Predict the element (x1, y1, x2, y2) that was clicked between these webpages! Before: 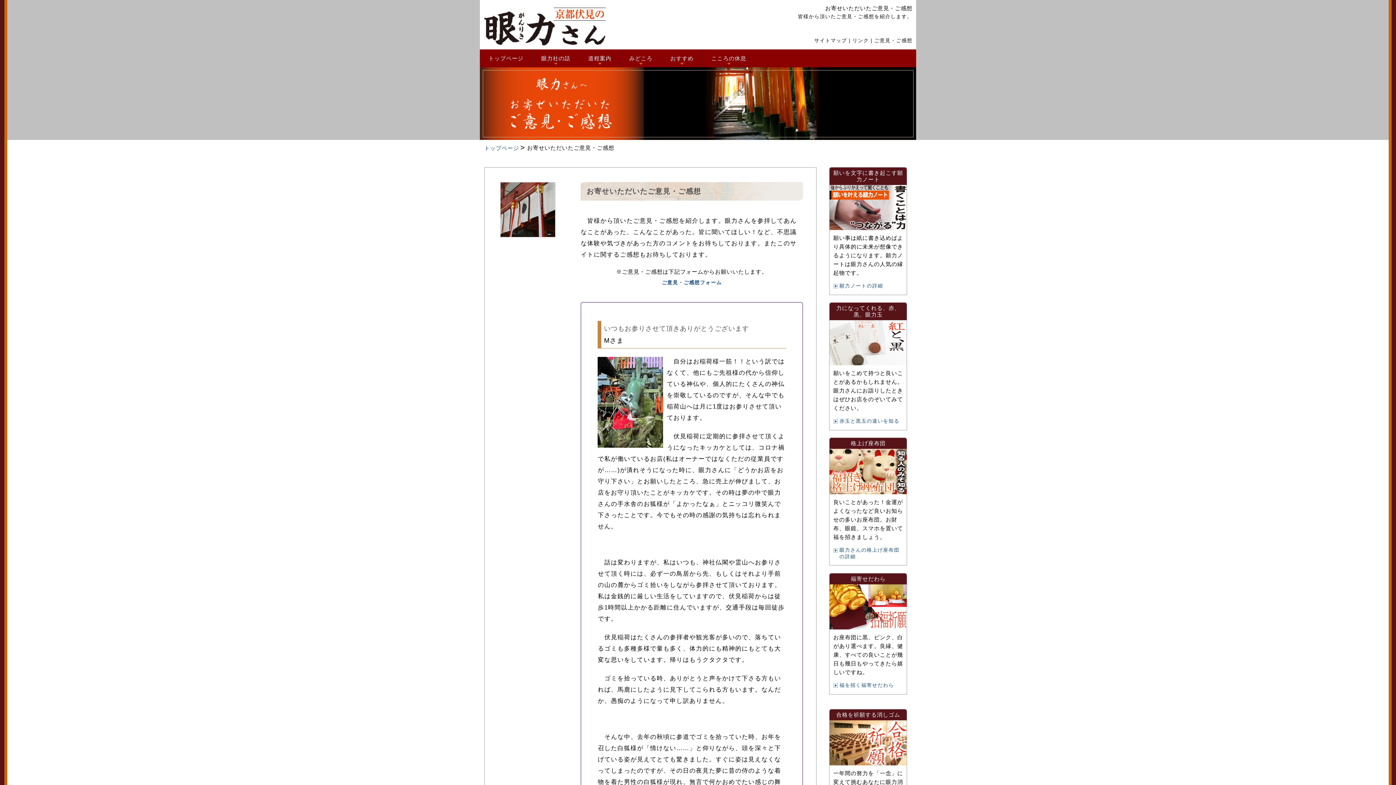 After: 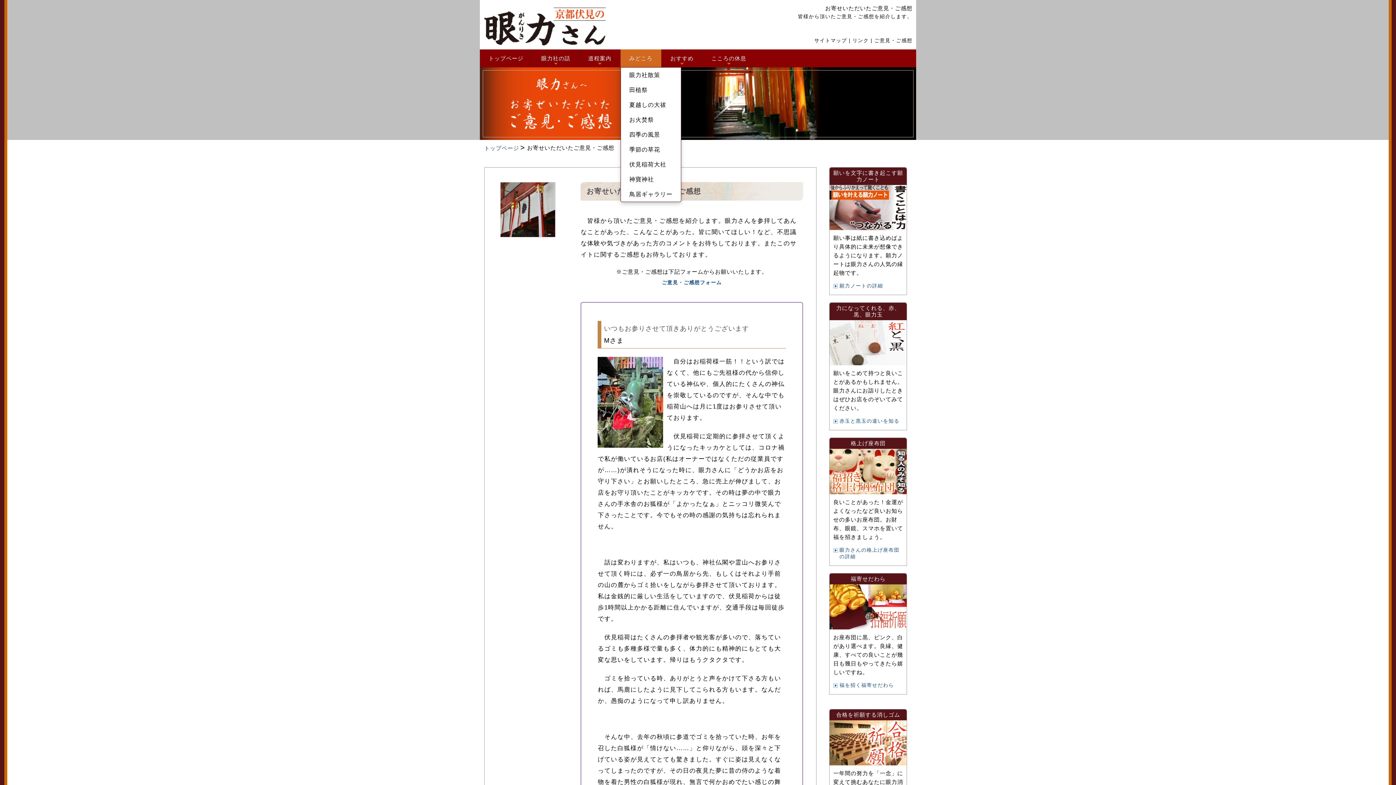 Action: bbox: (620, 49, 661, 67) label: +
みどころ